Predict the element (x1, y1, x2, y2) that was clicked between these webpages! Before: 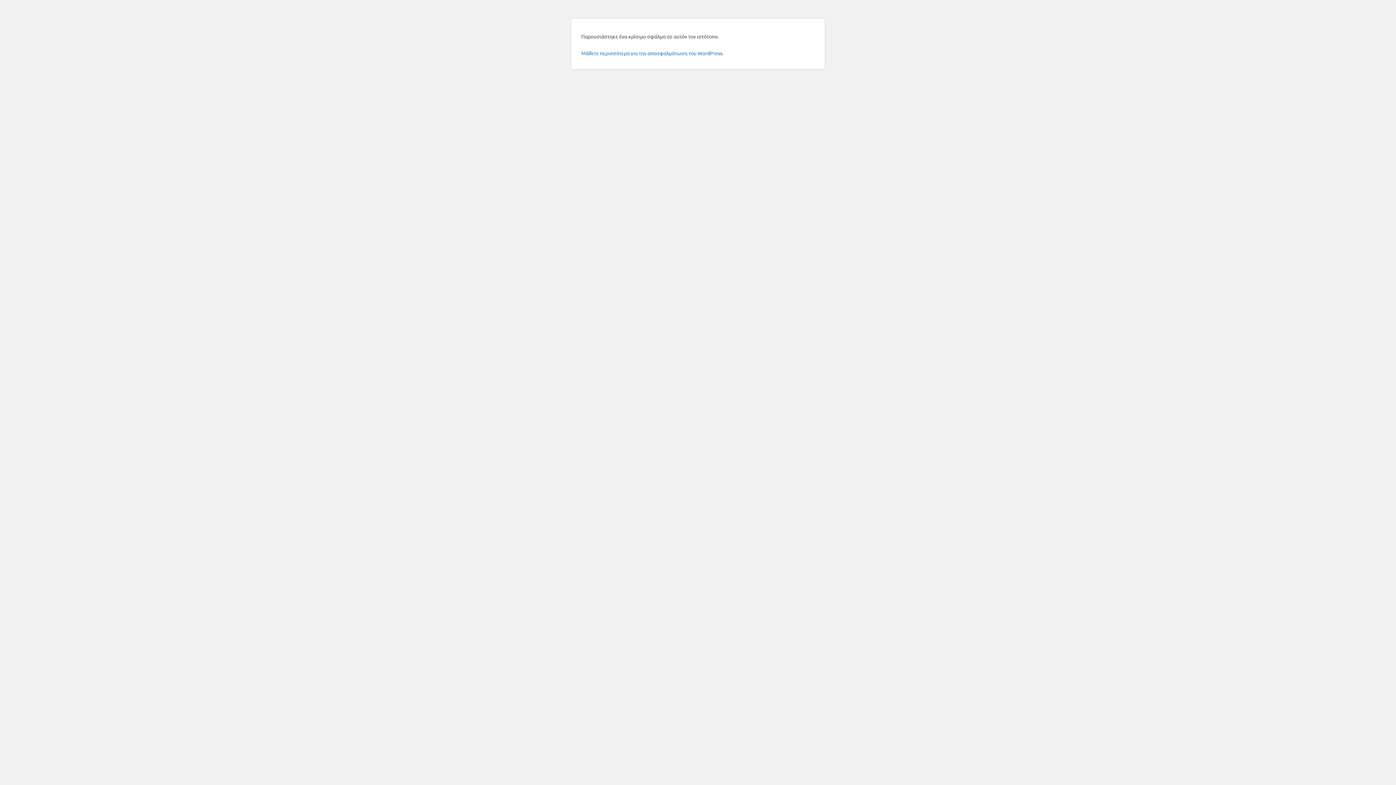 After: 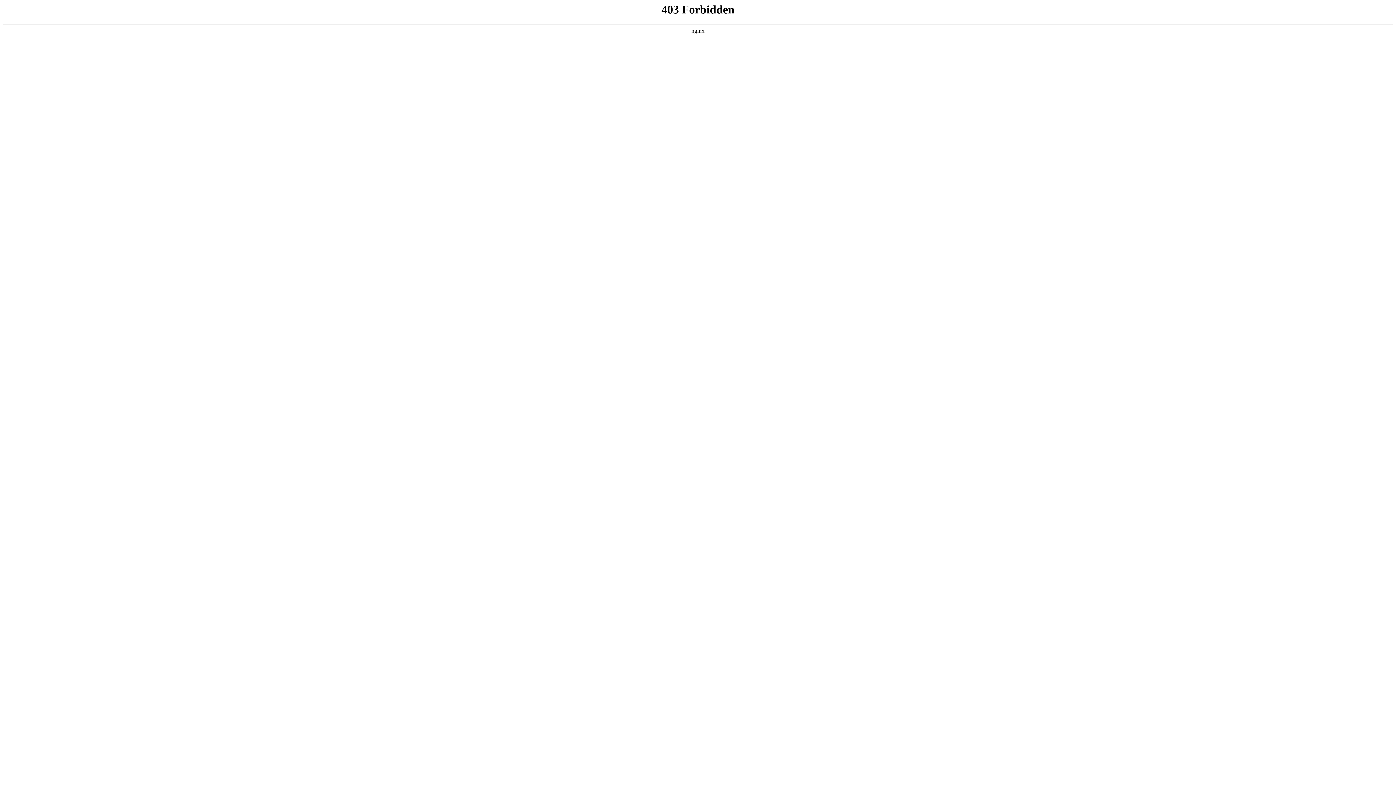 Action: bbox: (581, 49, 723, 56) label: Μάθετε περισσότερα για την αποσφαλμάτωση του WordPress.